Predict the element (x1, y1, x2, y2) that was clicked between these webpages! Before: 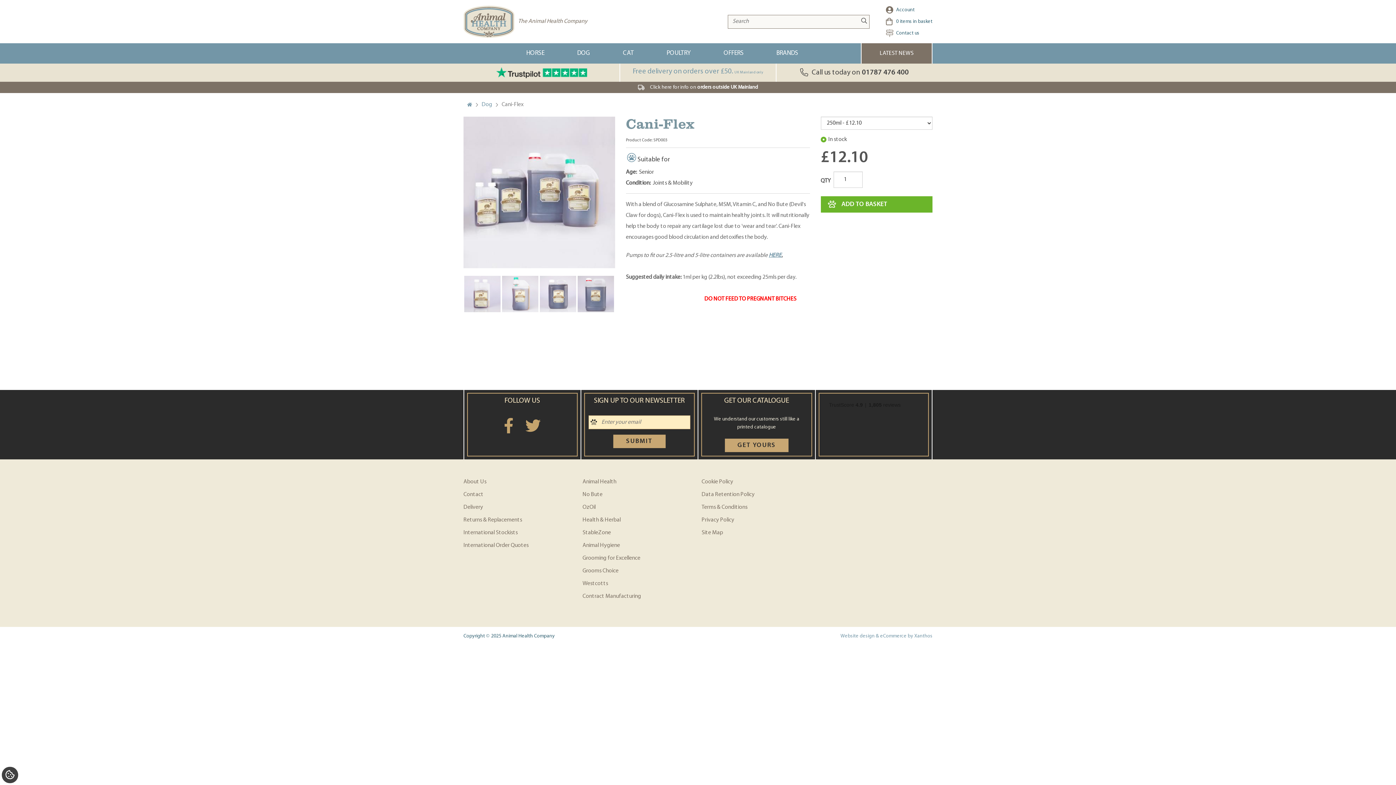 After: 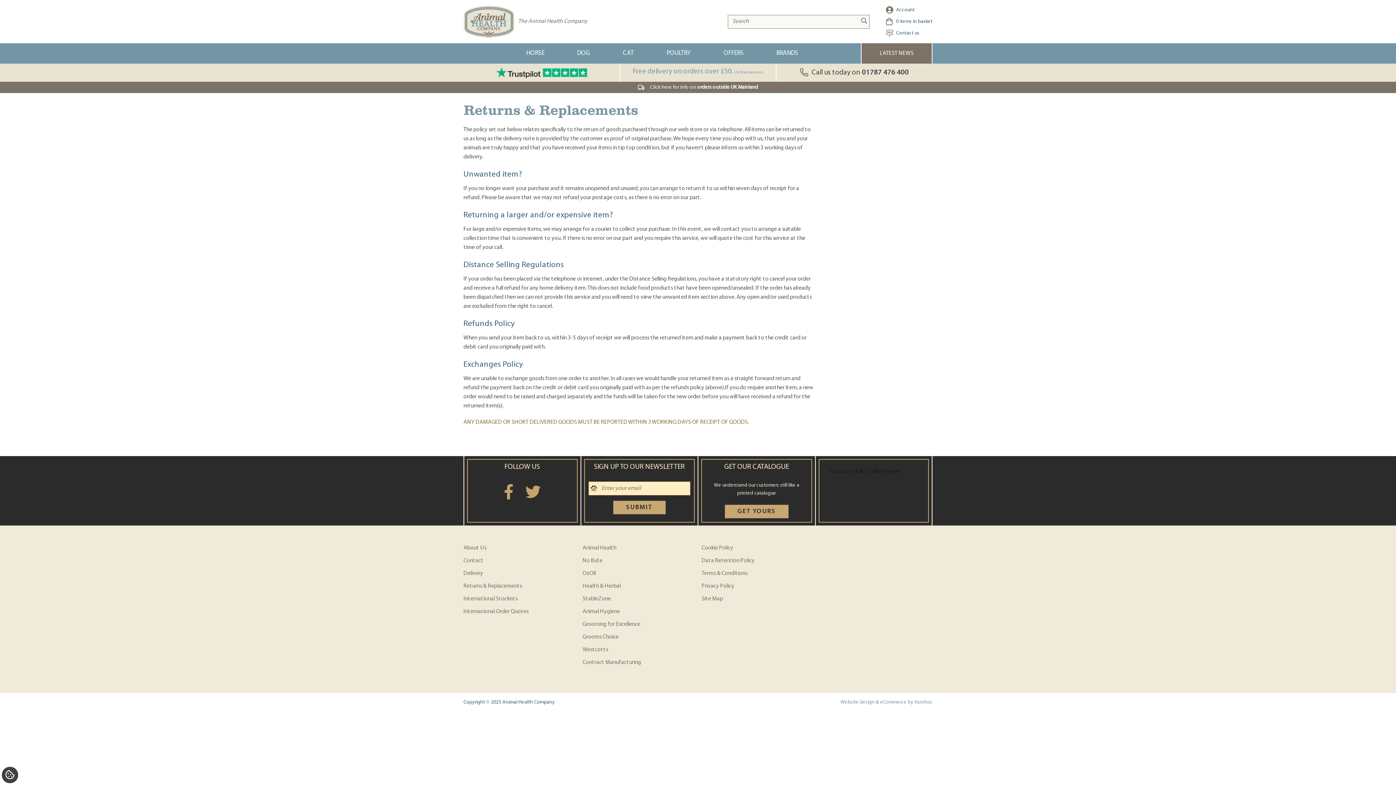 Action: bbox: (463, 517, 522, 523) label: Returns & Replacements